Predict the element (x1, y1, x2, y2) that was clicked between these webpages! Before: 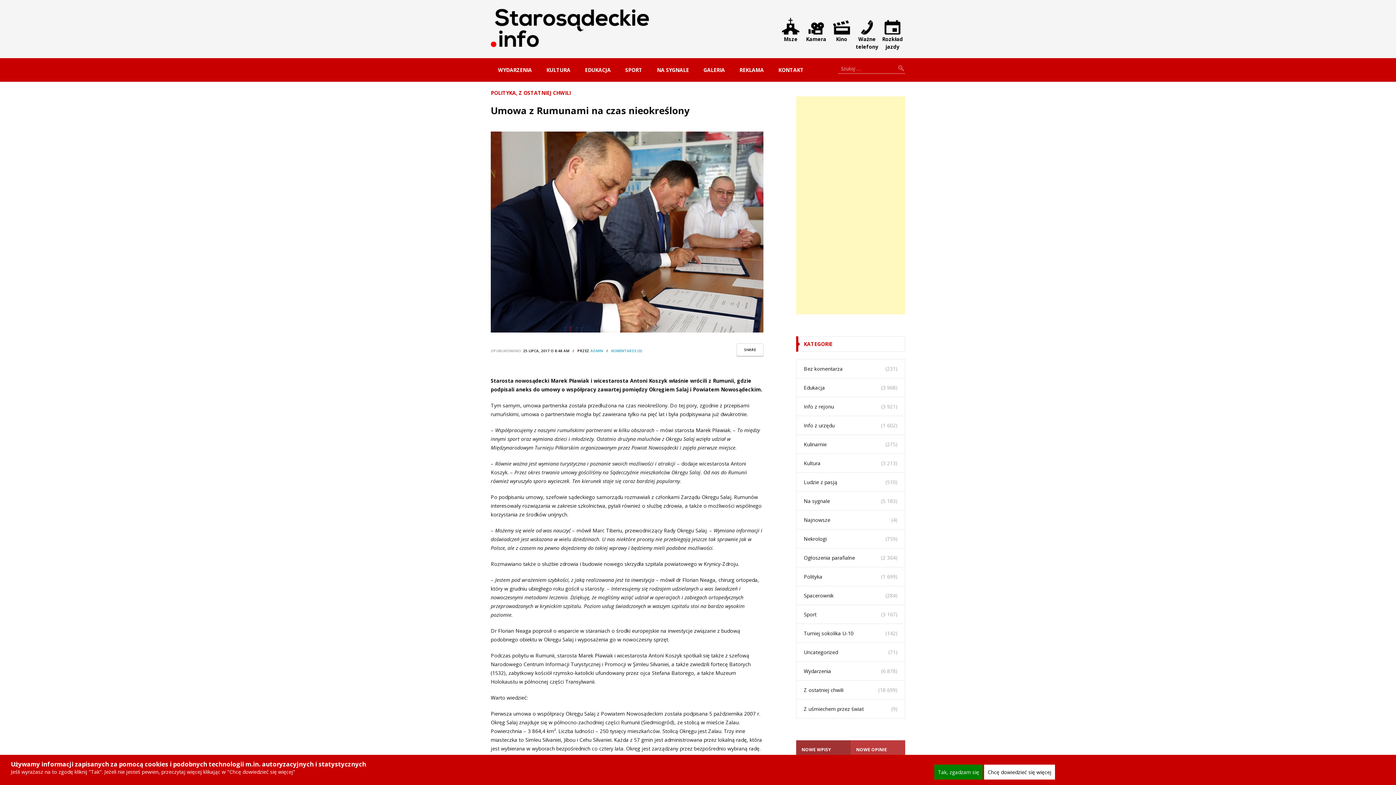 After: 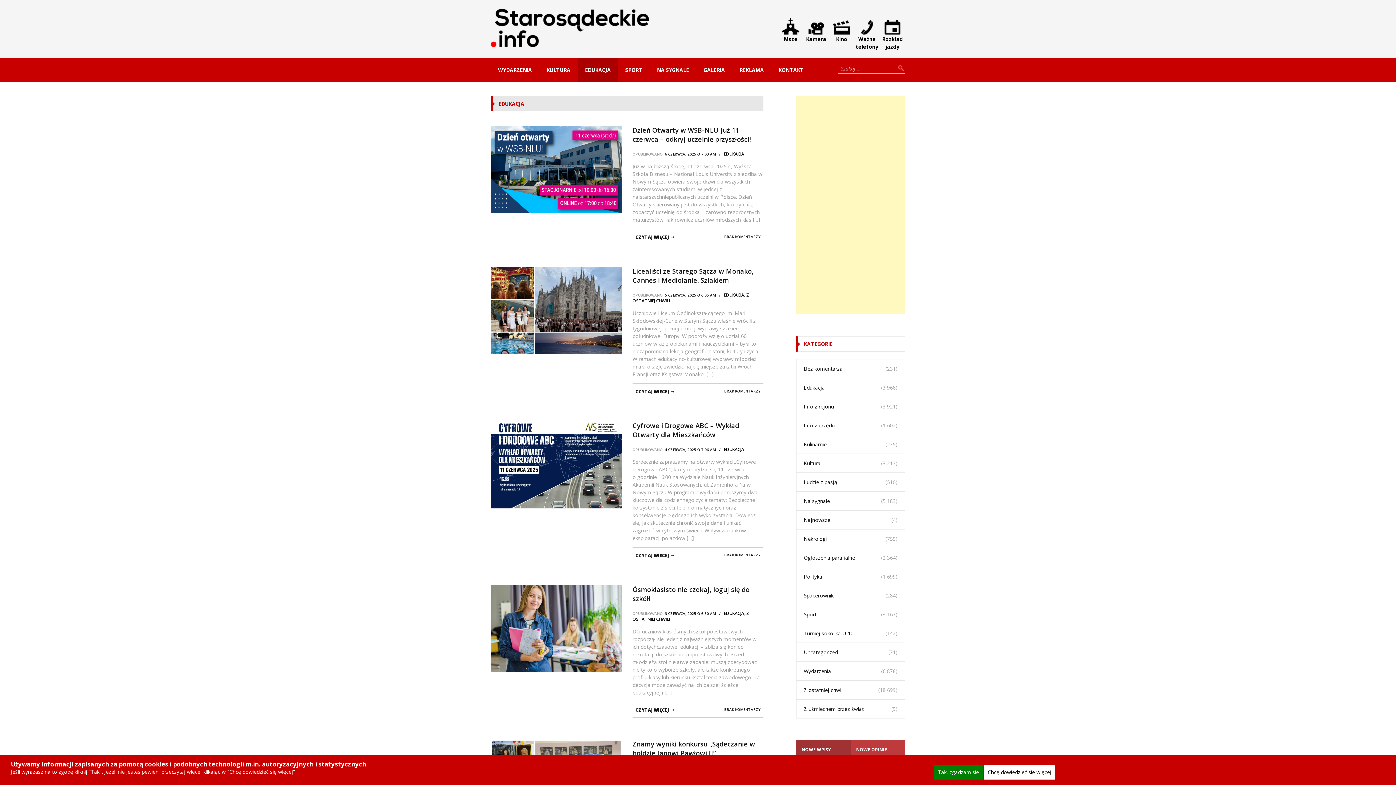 Action: label: EDUKACJA bbox: (577, 58, 618, 81)